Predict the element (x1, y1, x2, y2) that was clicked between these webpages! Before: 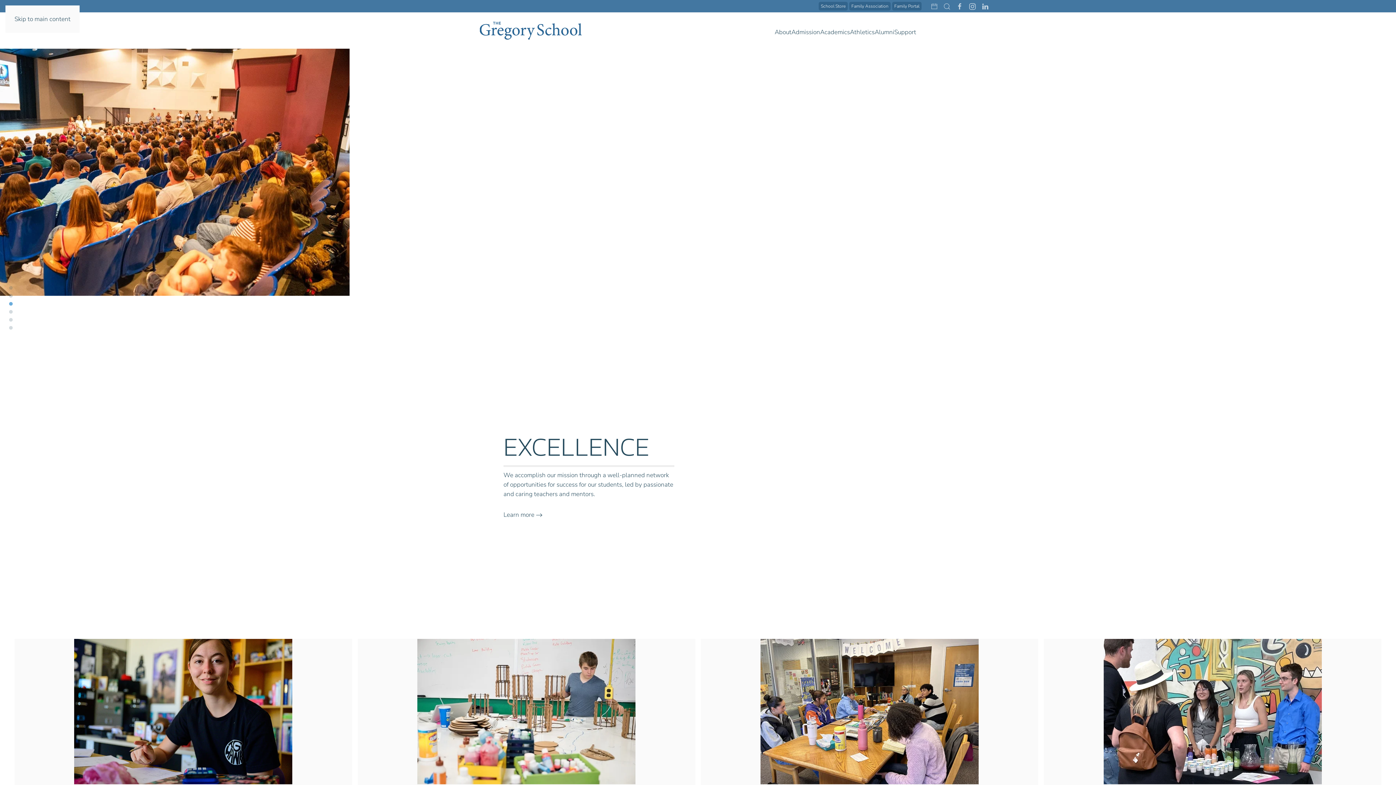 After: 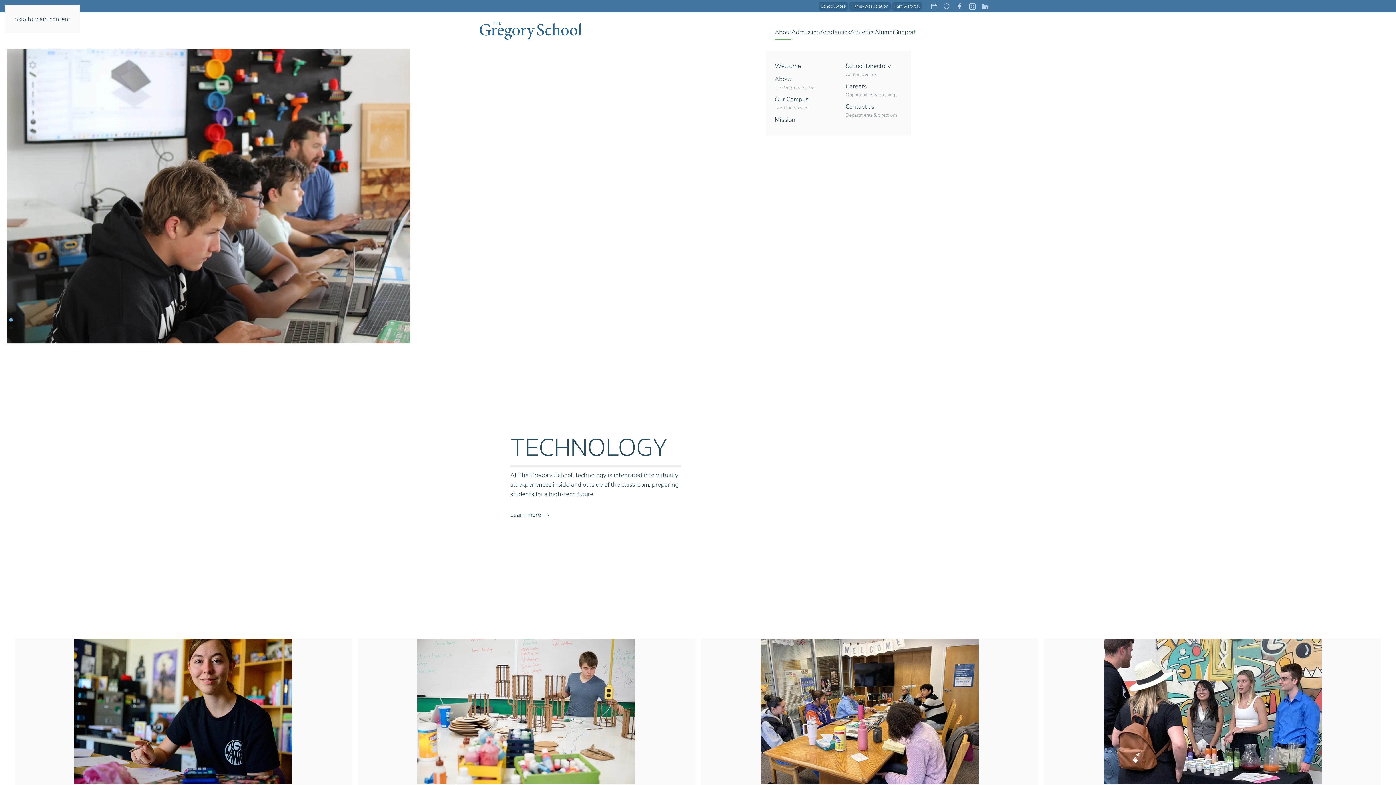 Action: bbox: (774, 14, 791, 50) label: About